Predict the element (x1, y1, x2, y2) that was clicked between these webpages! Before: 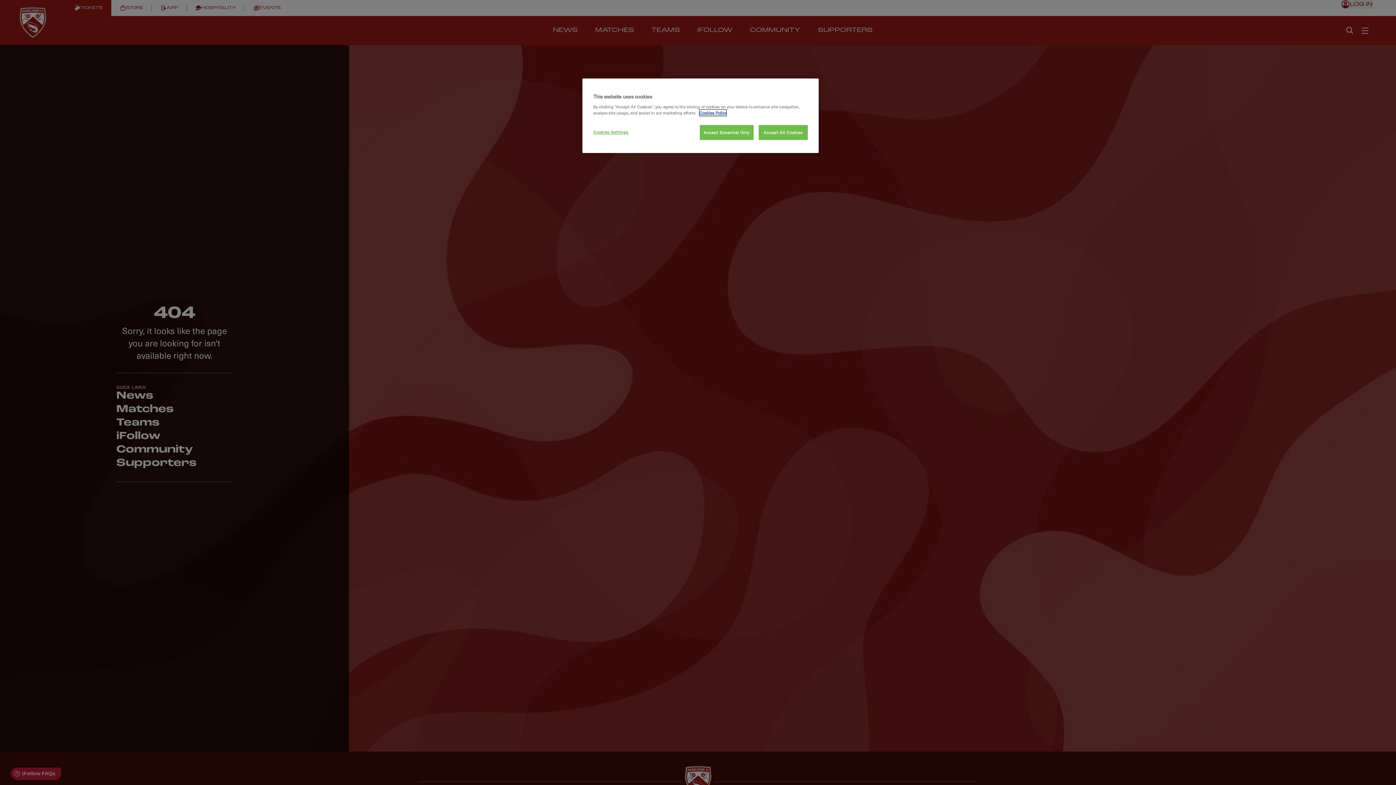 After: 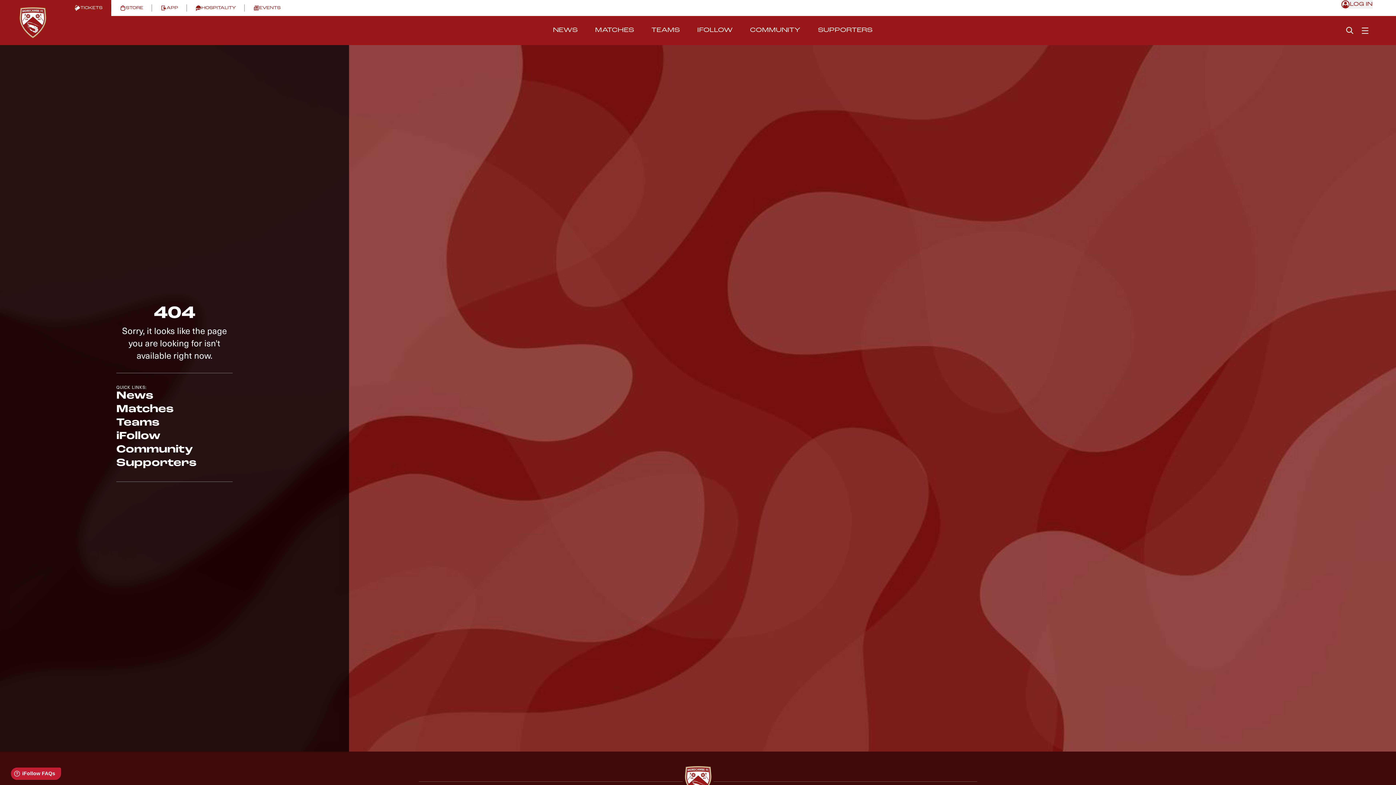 Action: bbox: (758, 125, 808, 140) label: Accept All Cookies